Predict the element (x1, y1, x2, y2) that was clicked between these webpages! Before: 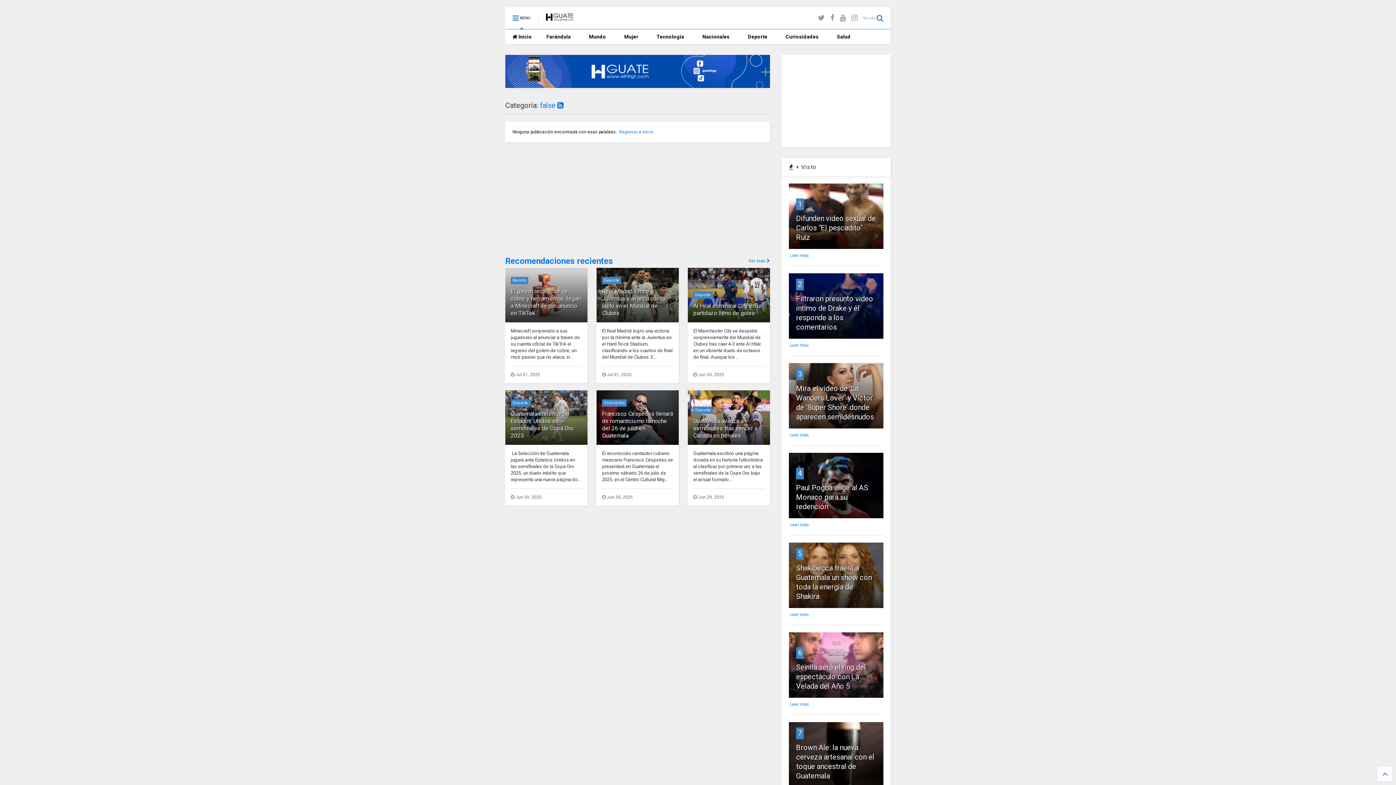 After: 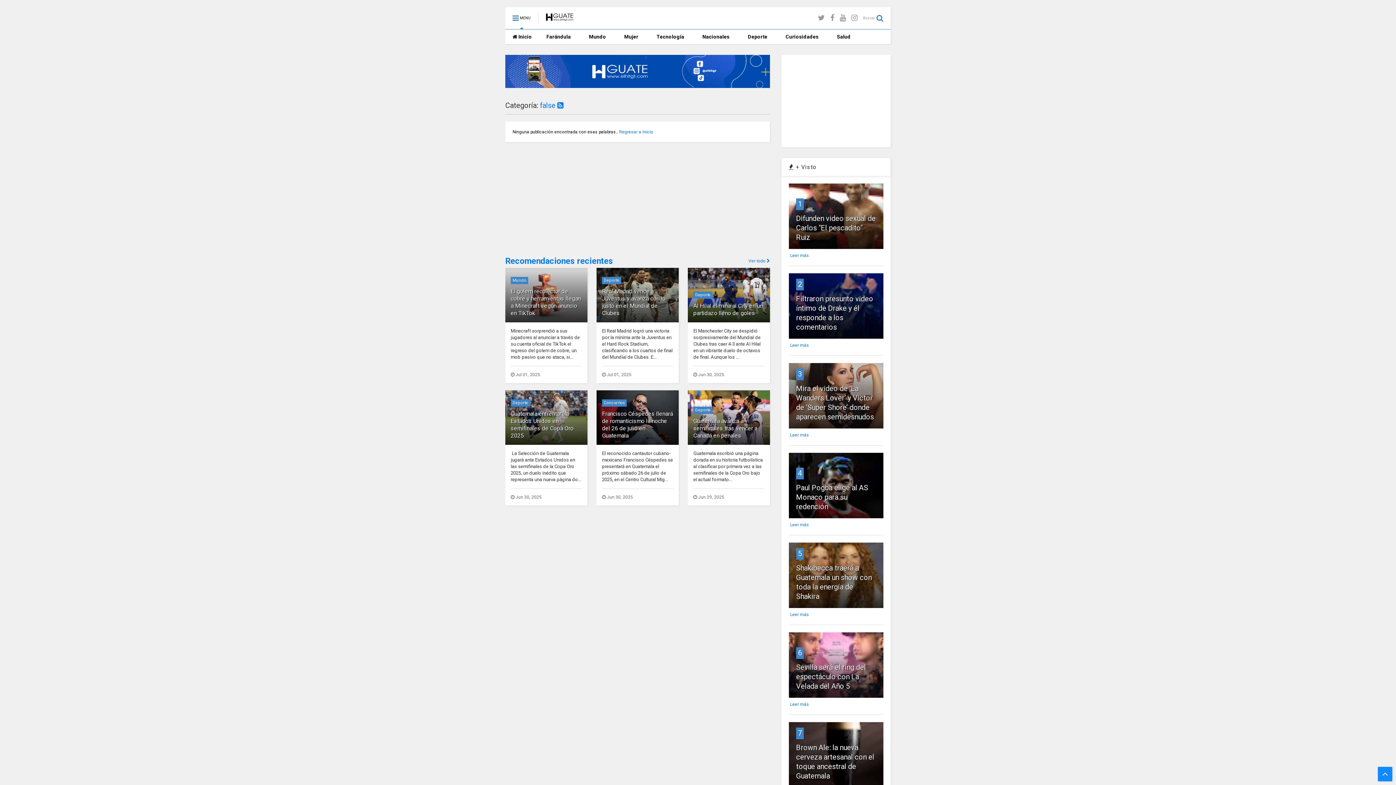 Action: bbox: (1378, 767, 1392, 781)